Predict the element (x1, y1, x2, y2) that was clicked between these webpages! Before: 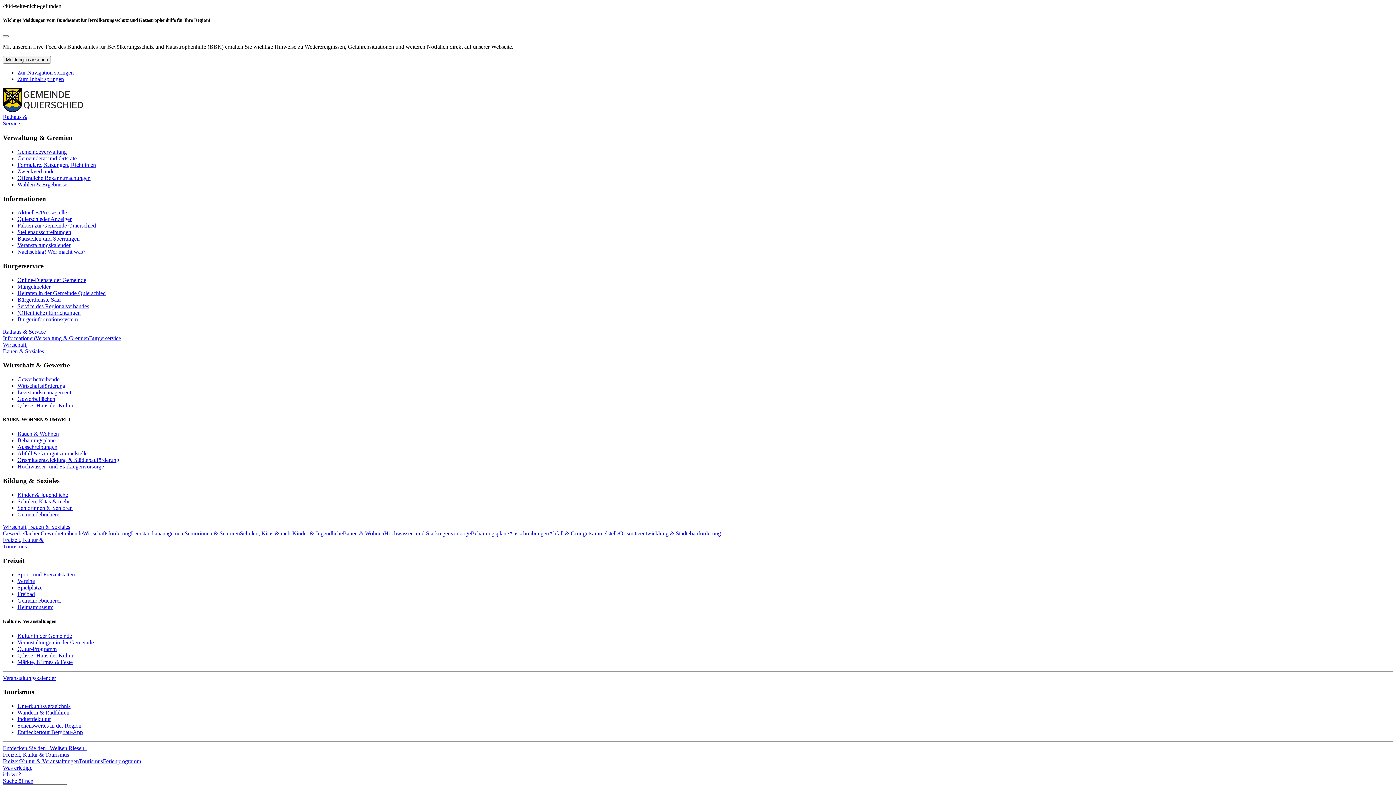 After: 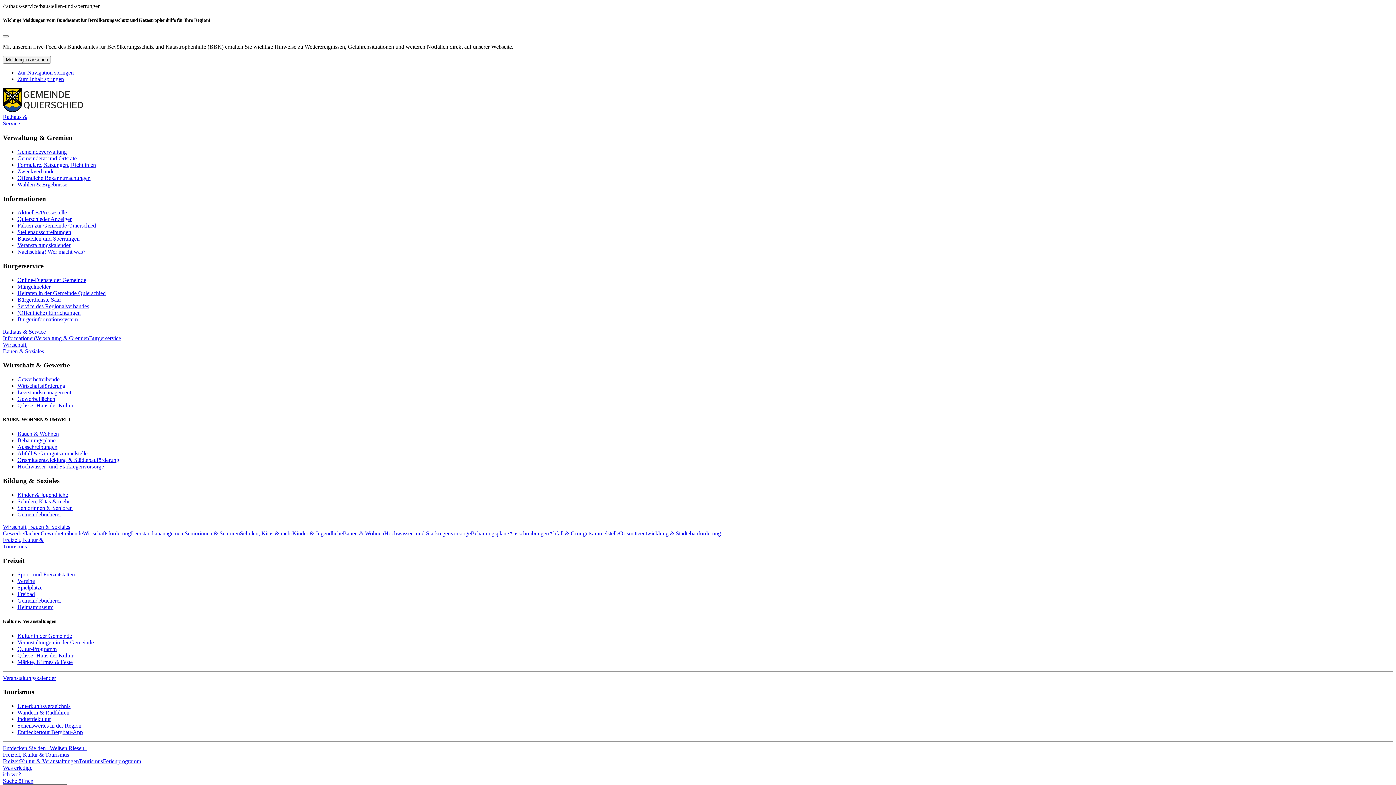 Action: label: Baustellen und Sperrungen bbox: (17, 235, 79, 241)